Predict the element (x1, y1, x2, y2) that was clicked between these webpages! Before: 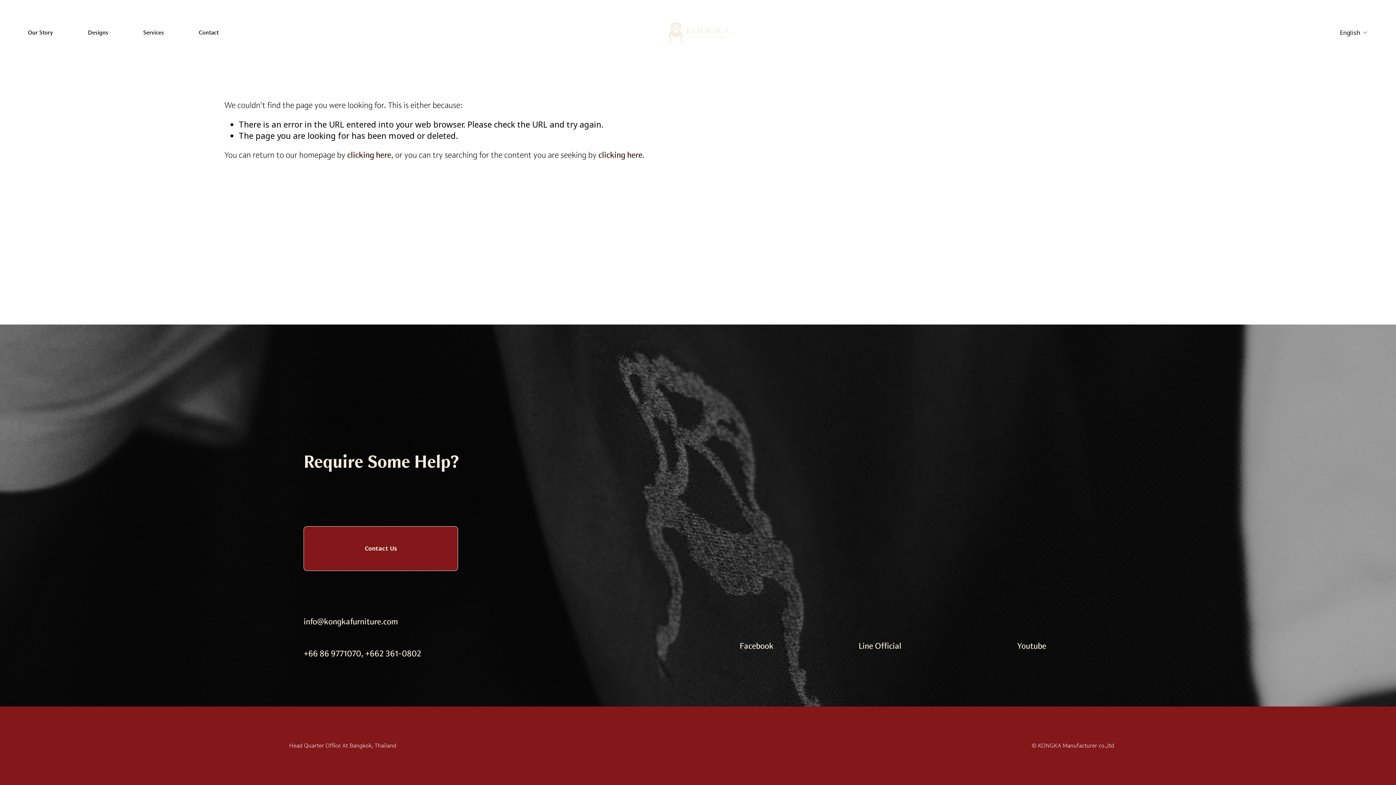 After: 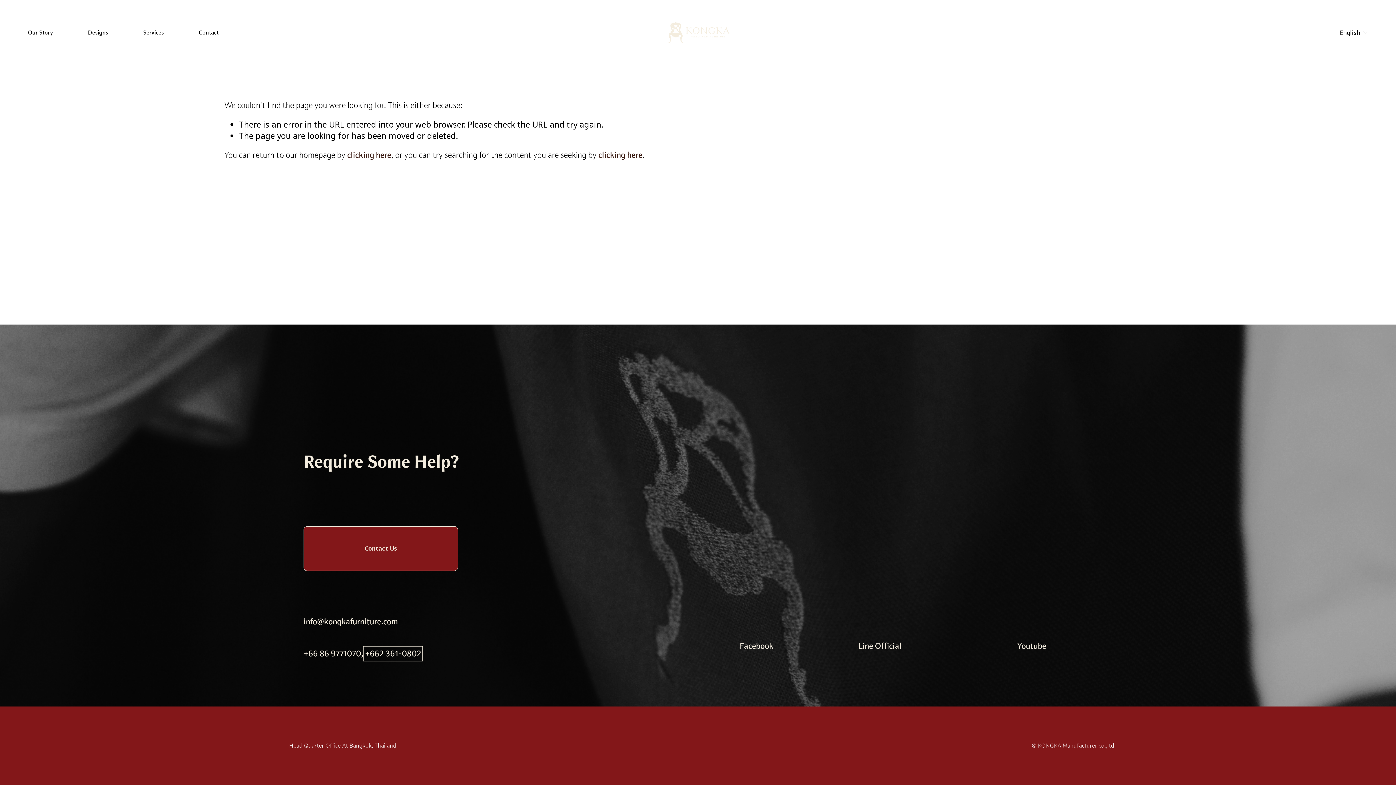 Action: bbox: (365, 648, 421, 659) label: +662 361-0802